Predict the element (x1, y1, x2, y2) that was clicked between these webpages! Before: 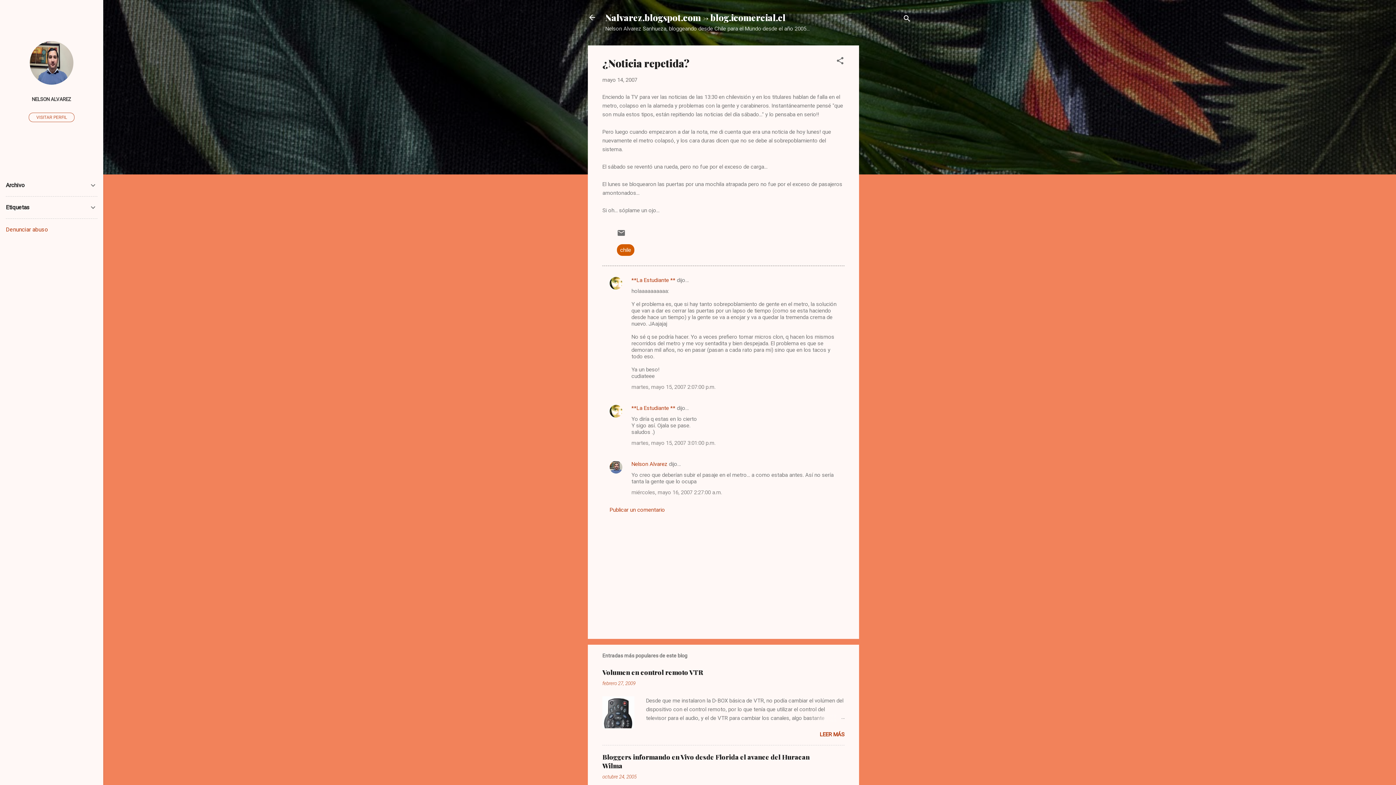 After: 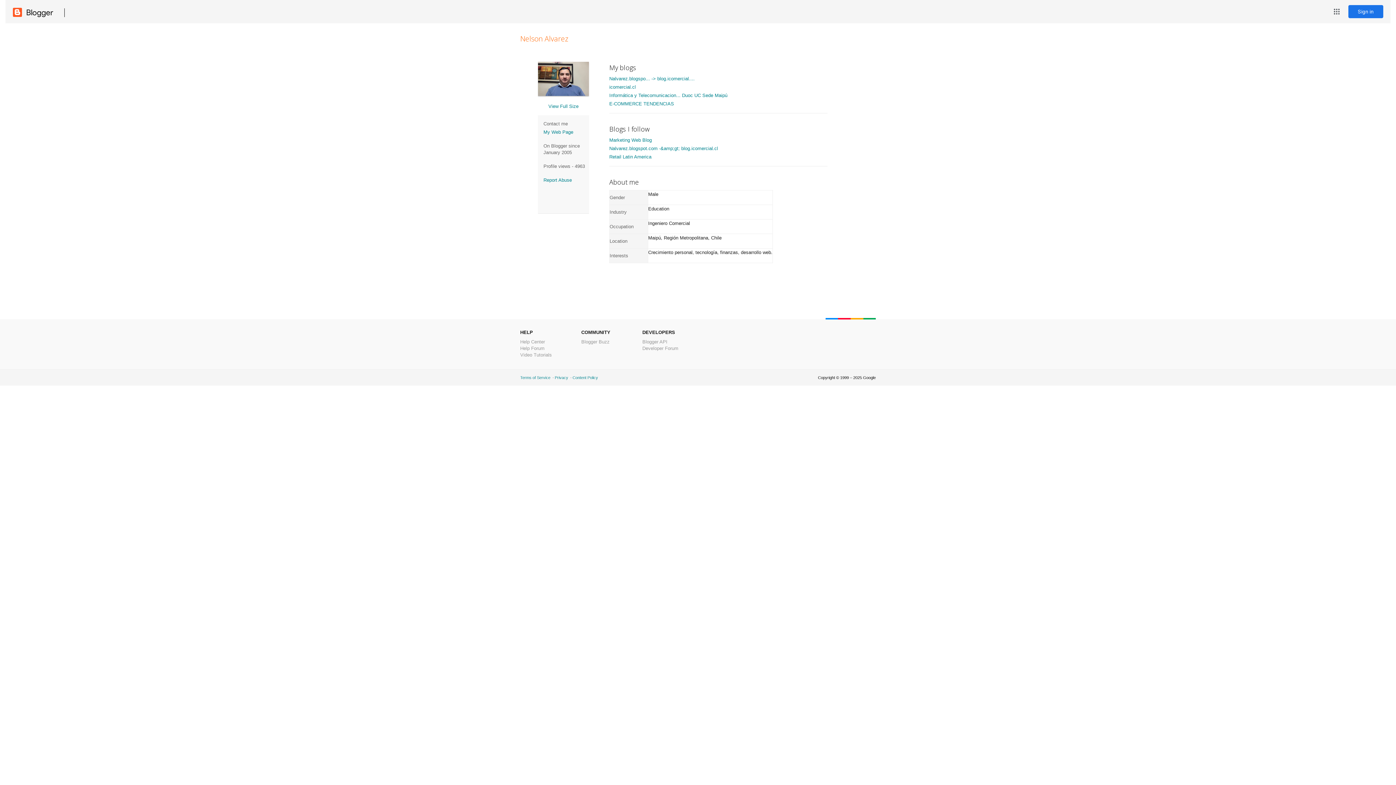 Action: bbox: (28, 112, 74, 122) label: VISITAR PERFIL